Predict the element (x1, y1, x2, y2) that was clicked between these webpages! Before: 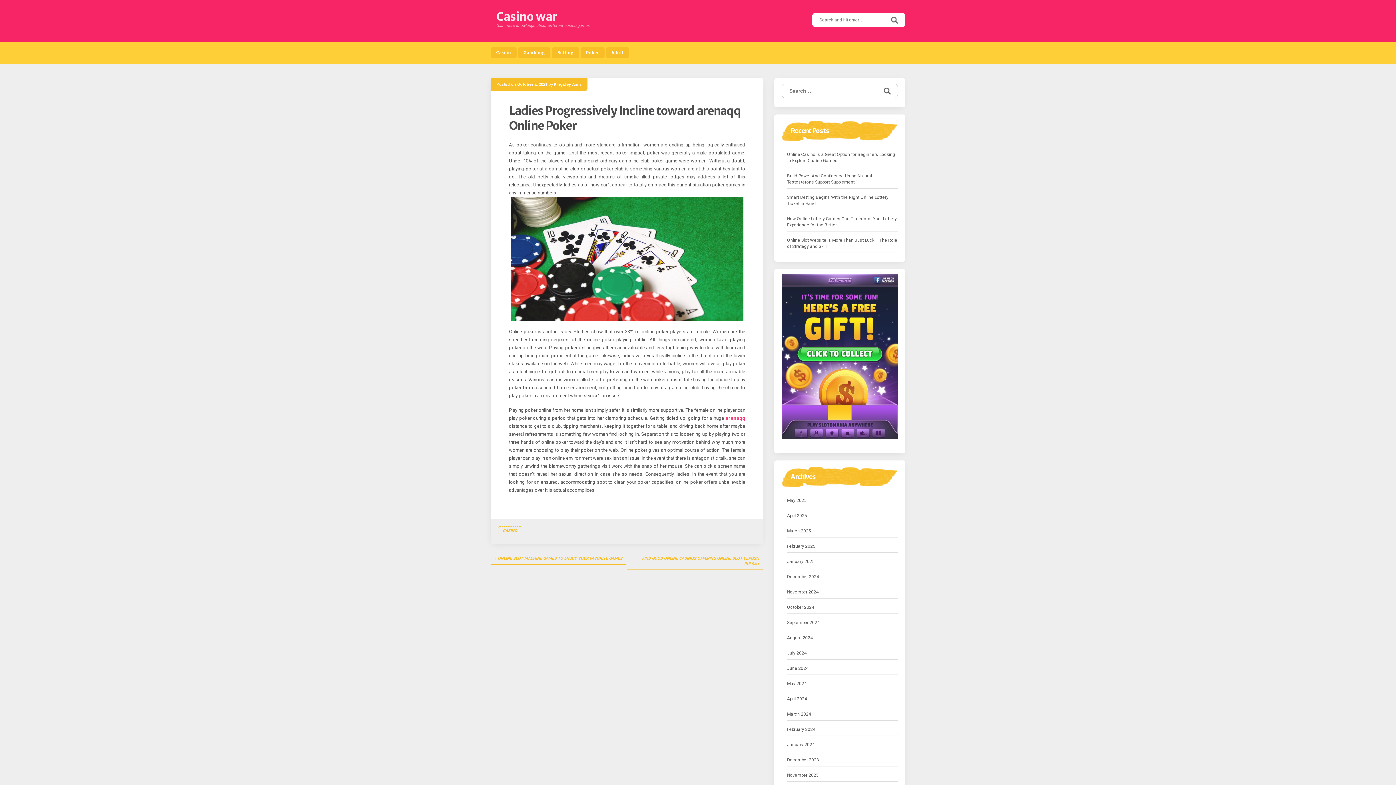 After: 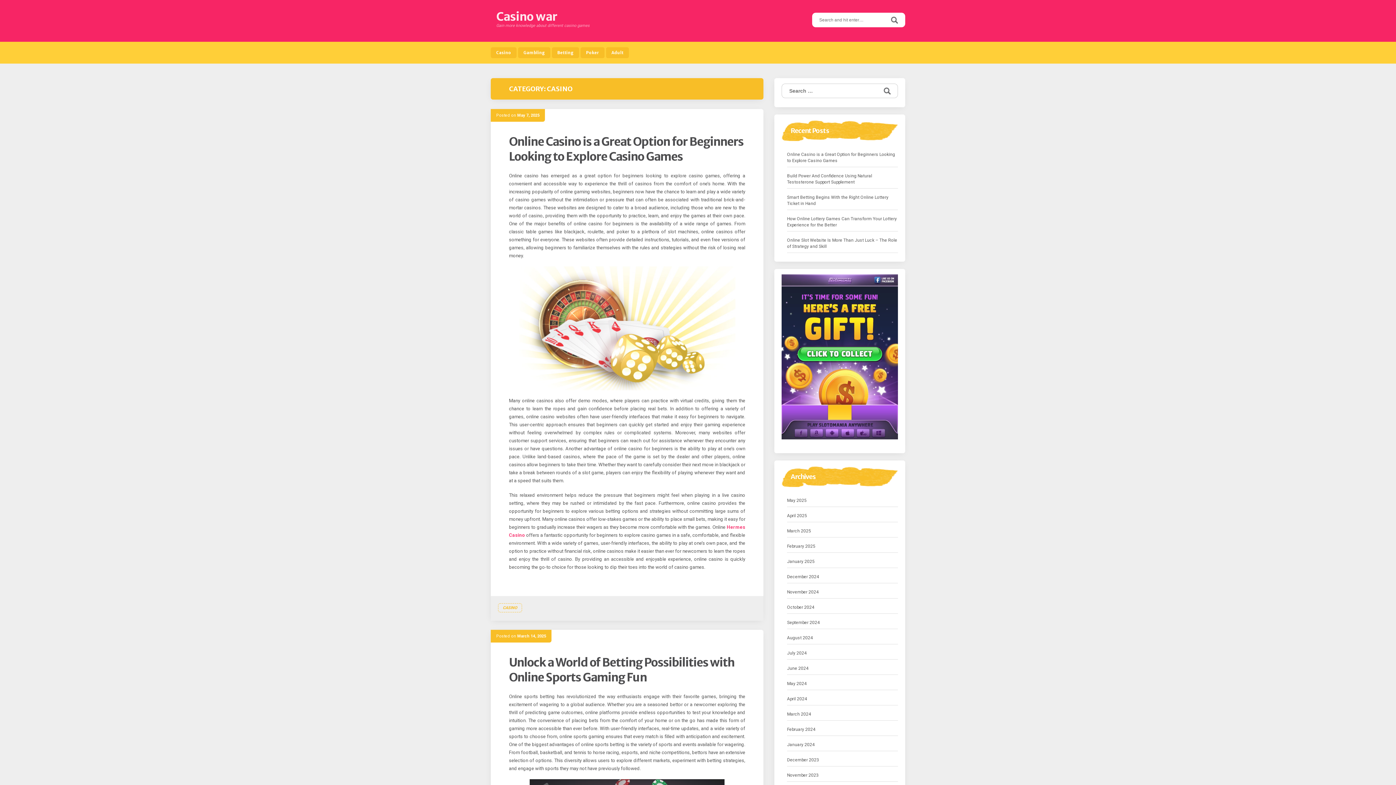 Action: label: Casino bbox: (490, 47, 516, 58)